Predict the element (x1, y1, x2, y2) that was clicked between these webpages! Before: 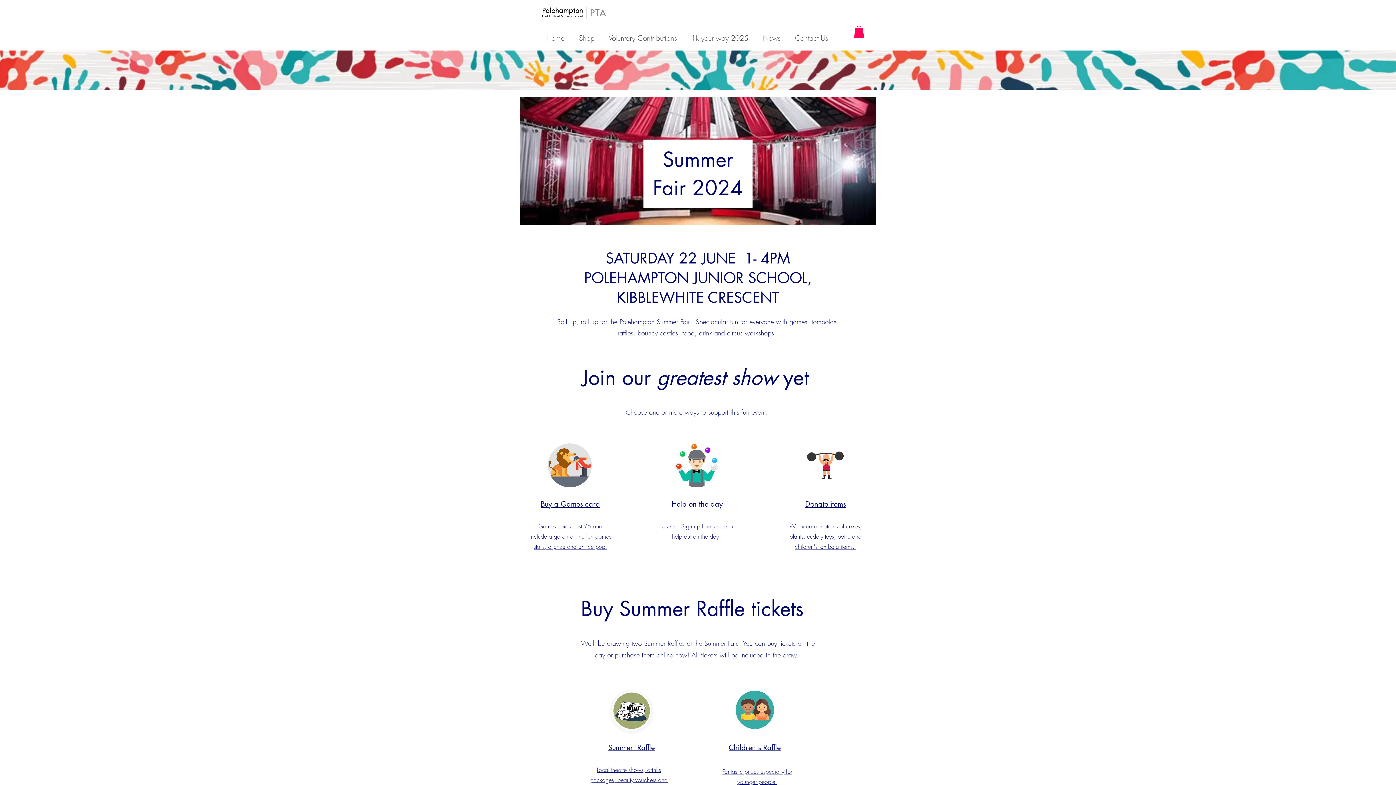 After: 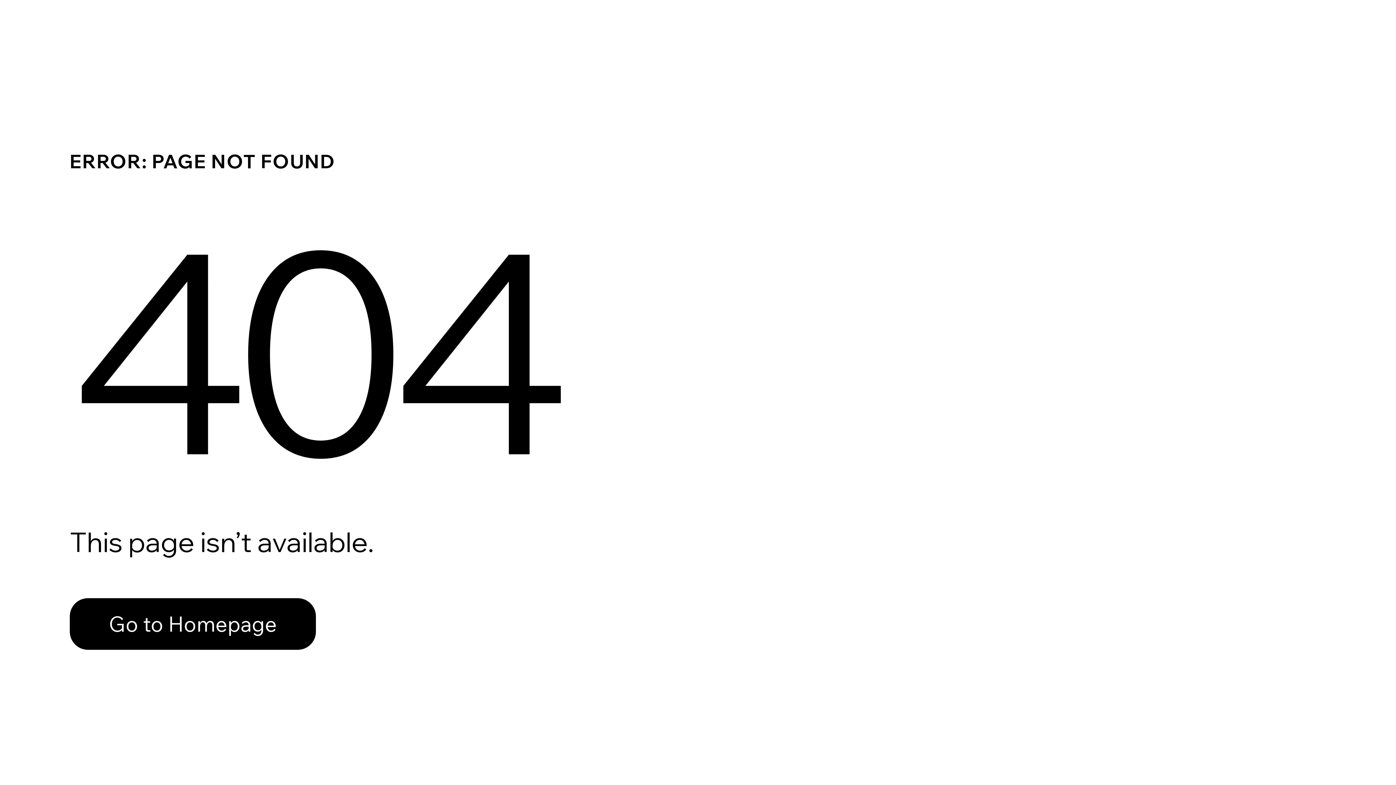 Action: label: Donate items bbox: (805, 499, 846, 509)